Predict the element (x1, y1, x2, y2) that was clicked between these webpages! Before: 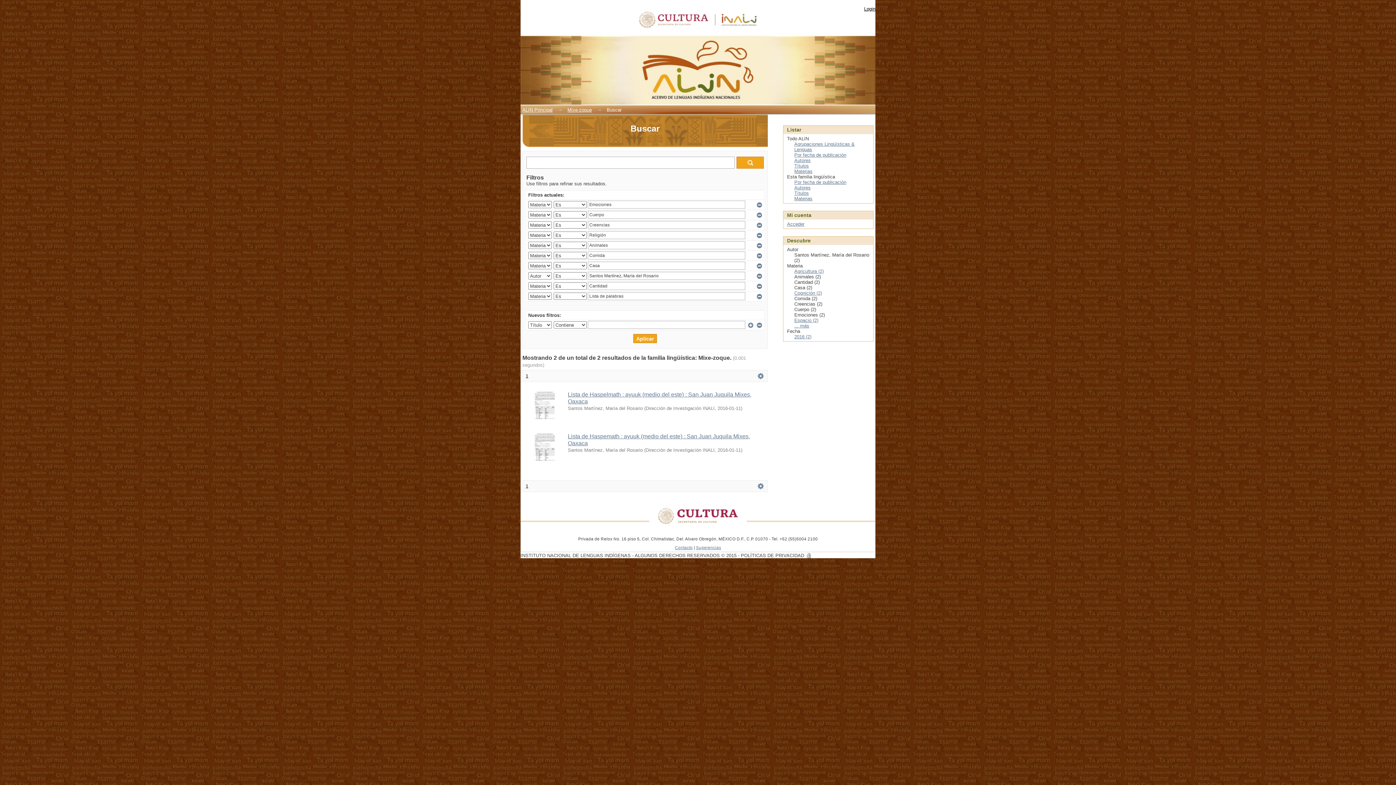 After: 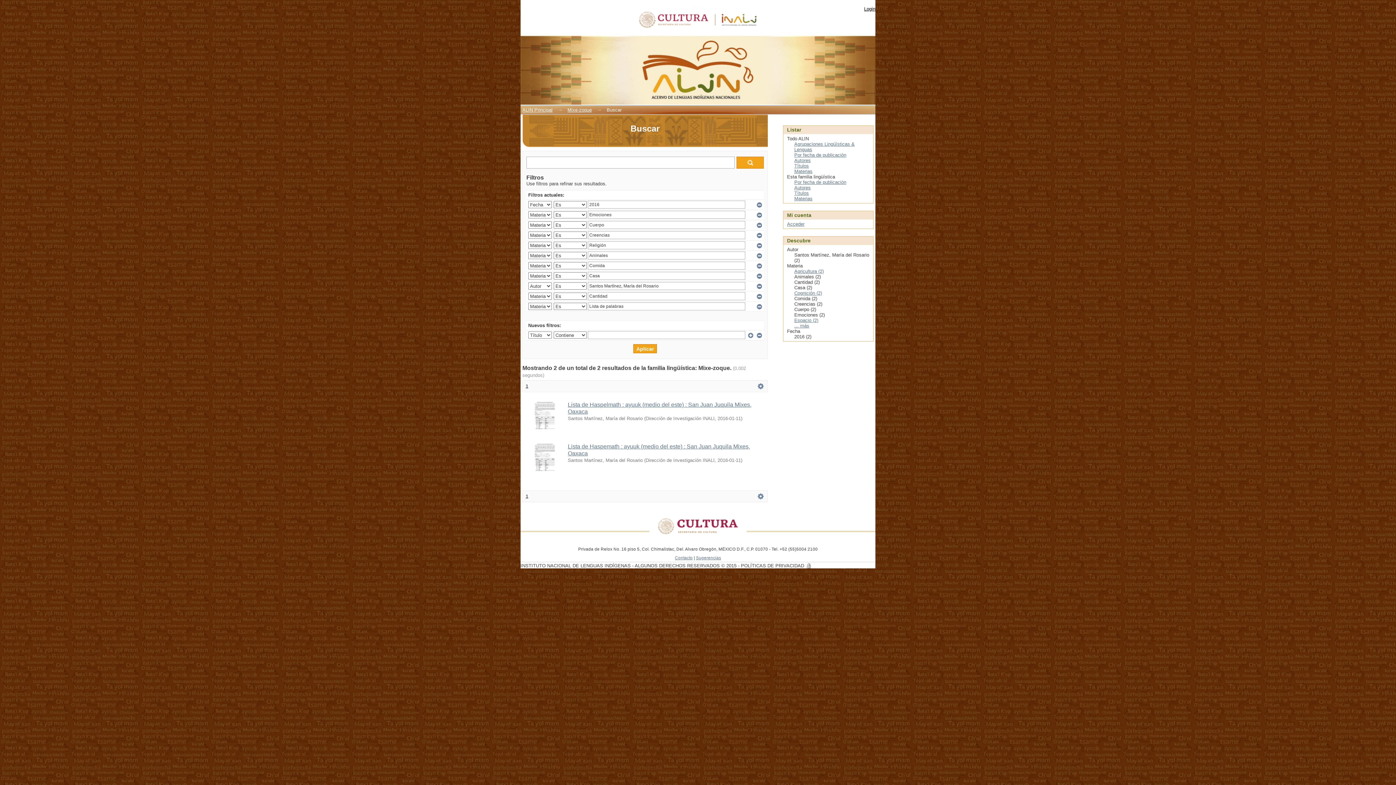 Action: label: 2016 (2) bbox: (794, 334, 811, 339)